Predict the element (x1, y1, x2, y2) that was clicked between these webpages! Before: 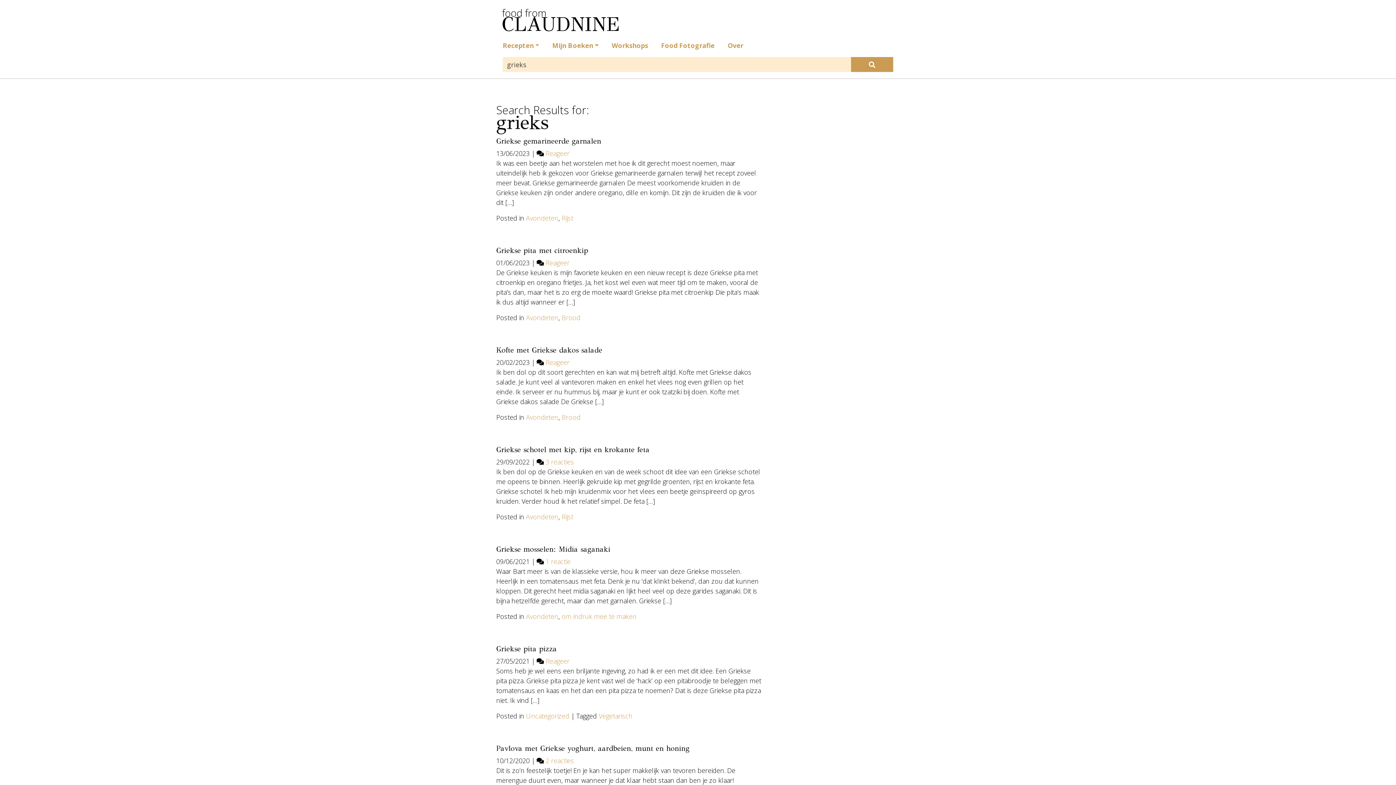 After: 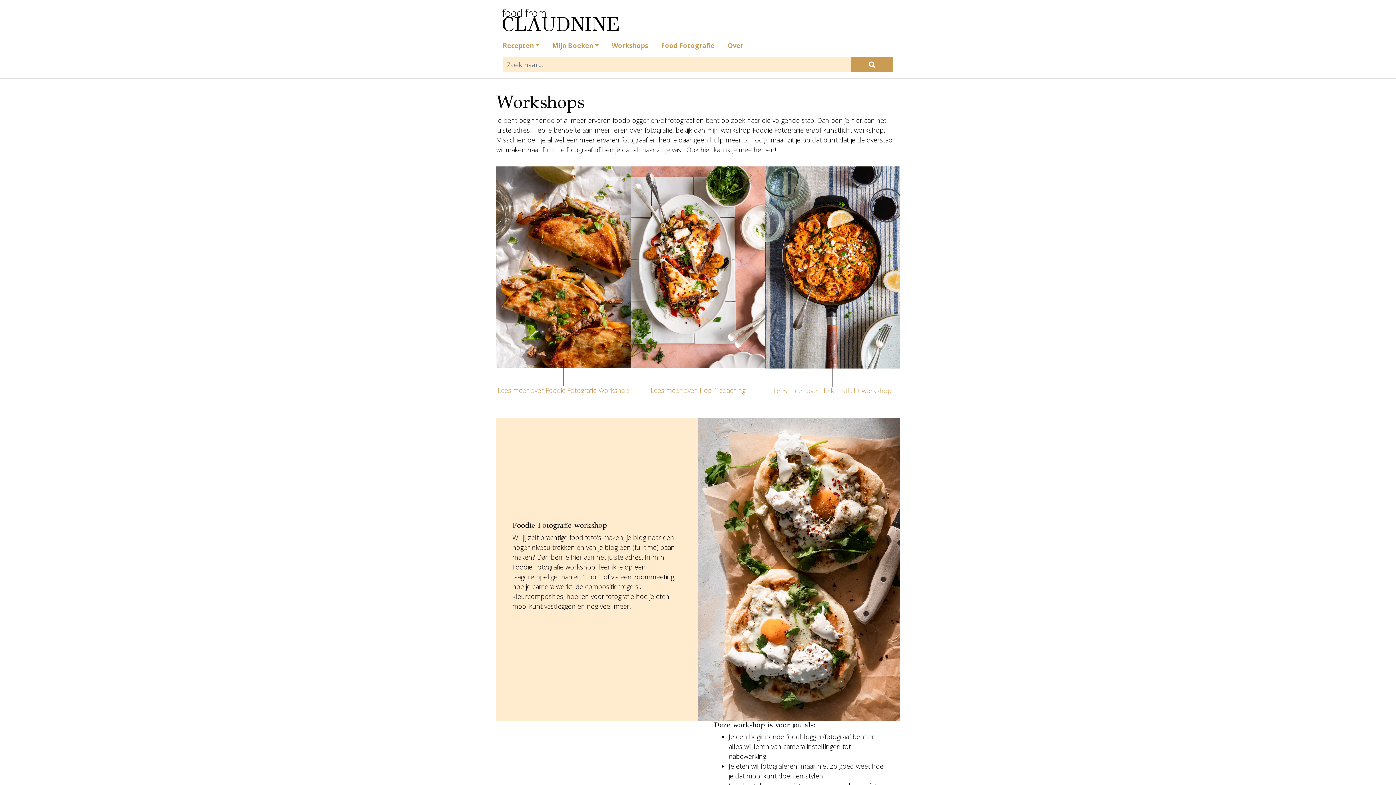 Action: label: Workshops bbox: (605, 34, 654, 57)